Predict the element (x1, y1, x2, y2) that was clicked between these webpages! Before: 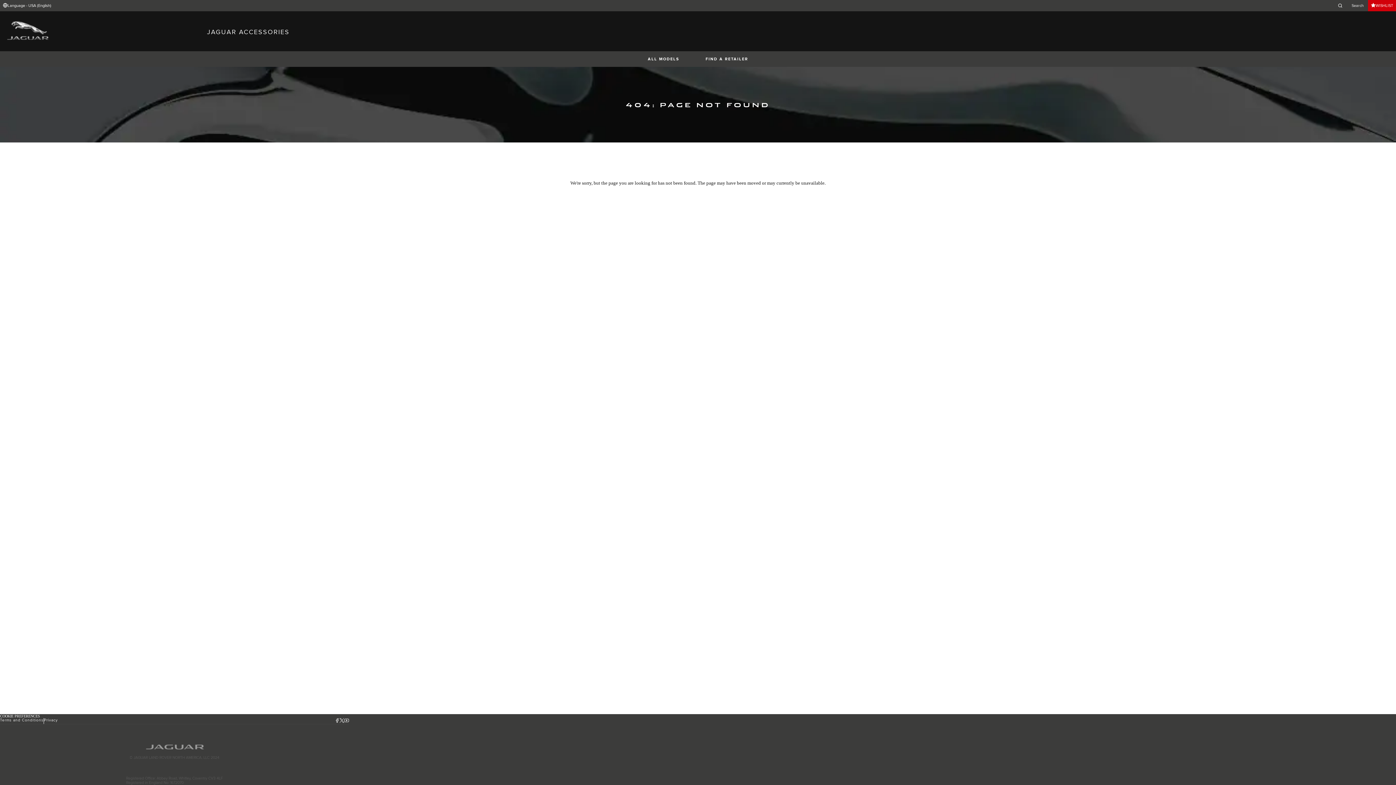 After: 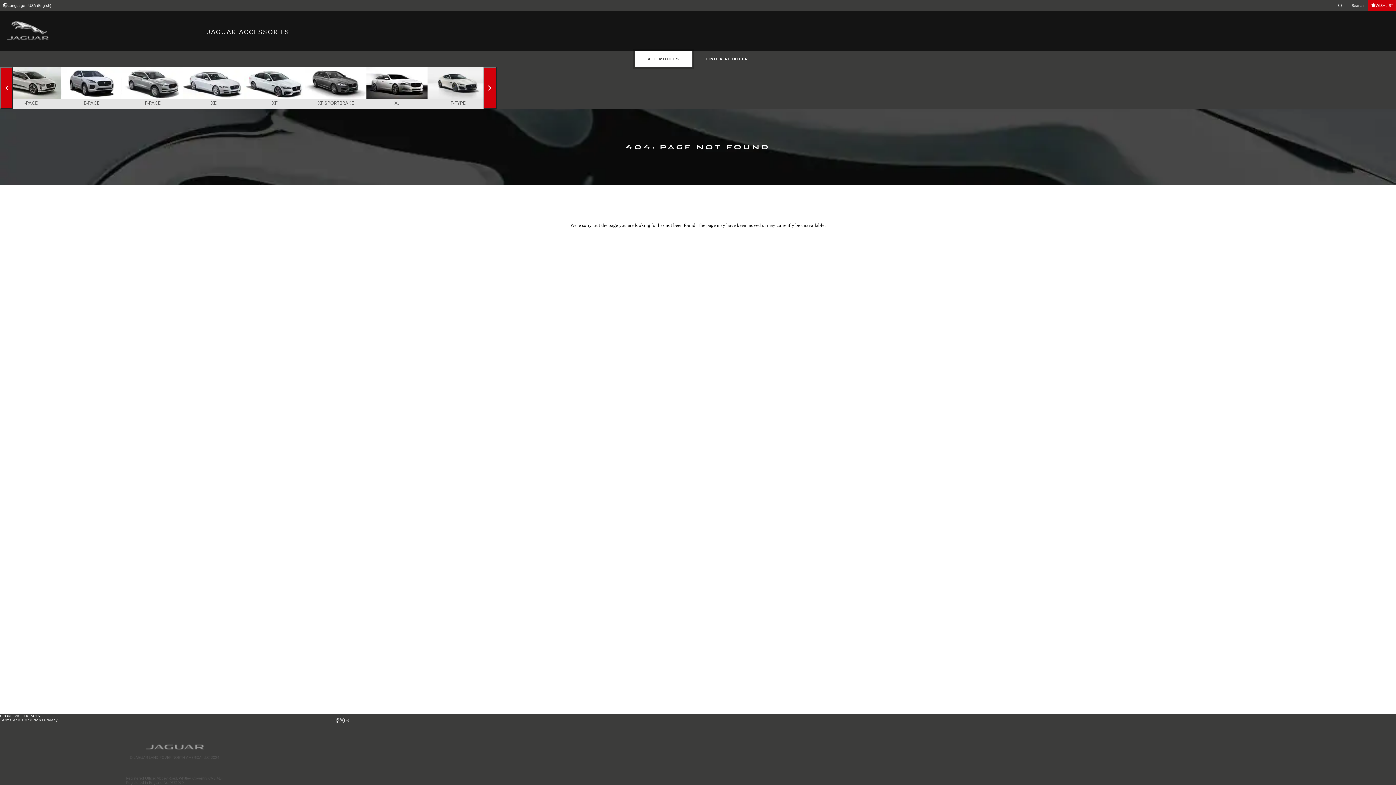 Action: label: ALL MODELS bbox: (635, 51, 692, 66)